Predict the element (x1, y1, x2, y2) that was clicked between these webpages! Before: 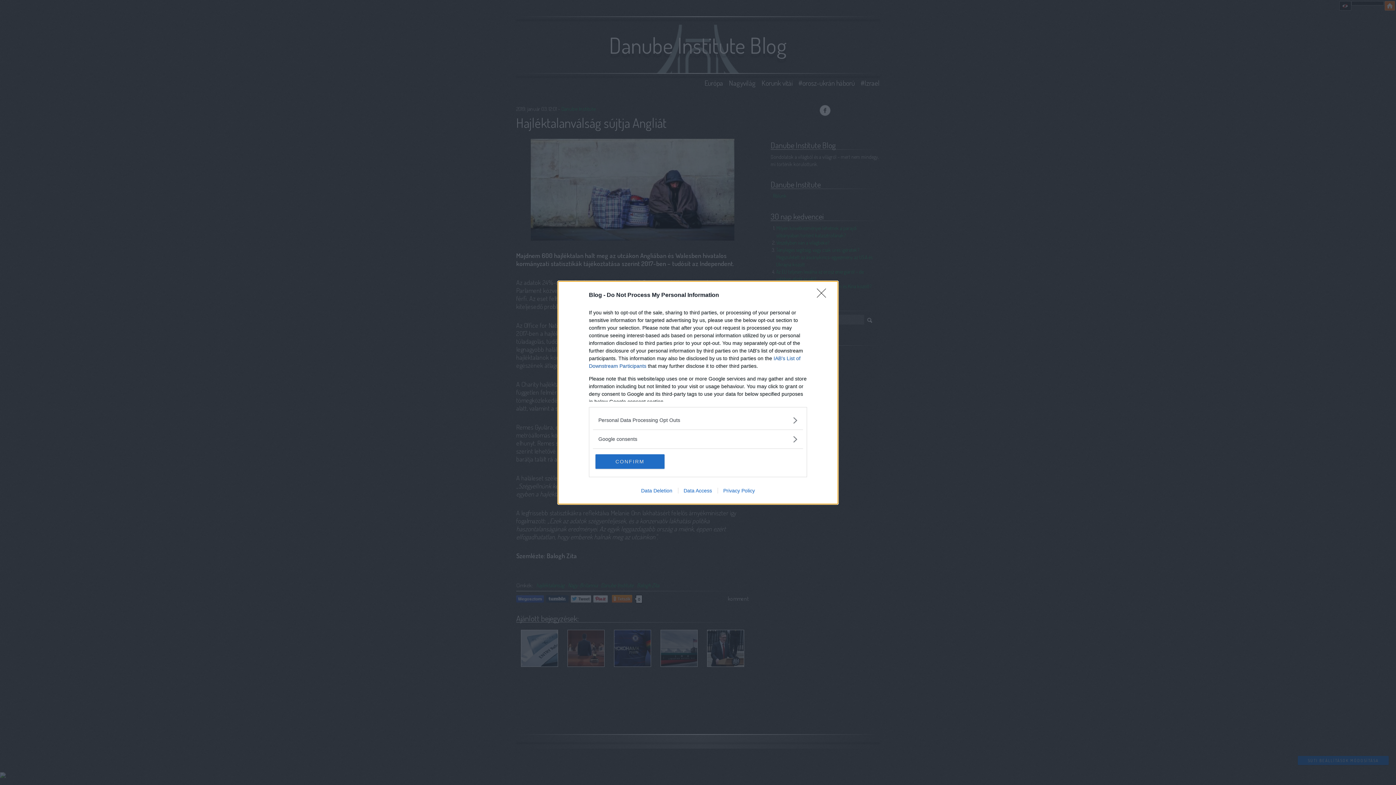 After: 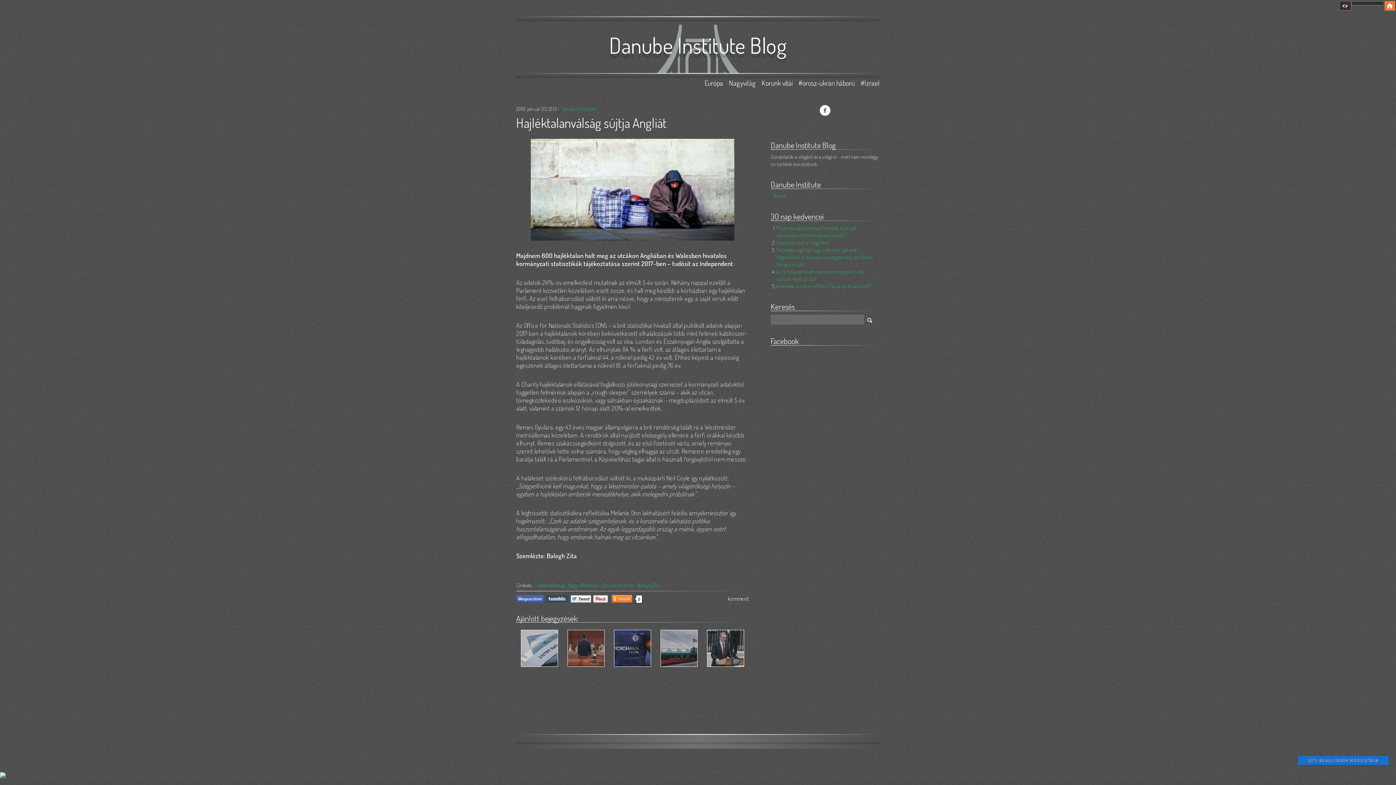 Action: label: Close bbox: (817, 288, 830, 302)